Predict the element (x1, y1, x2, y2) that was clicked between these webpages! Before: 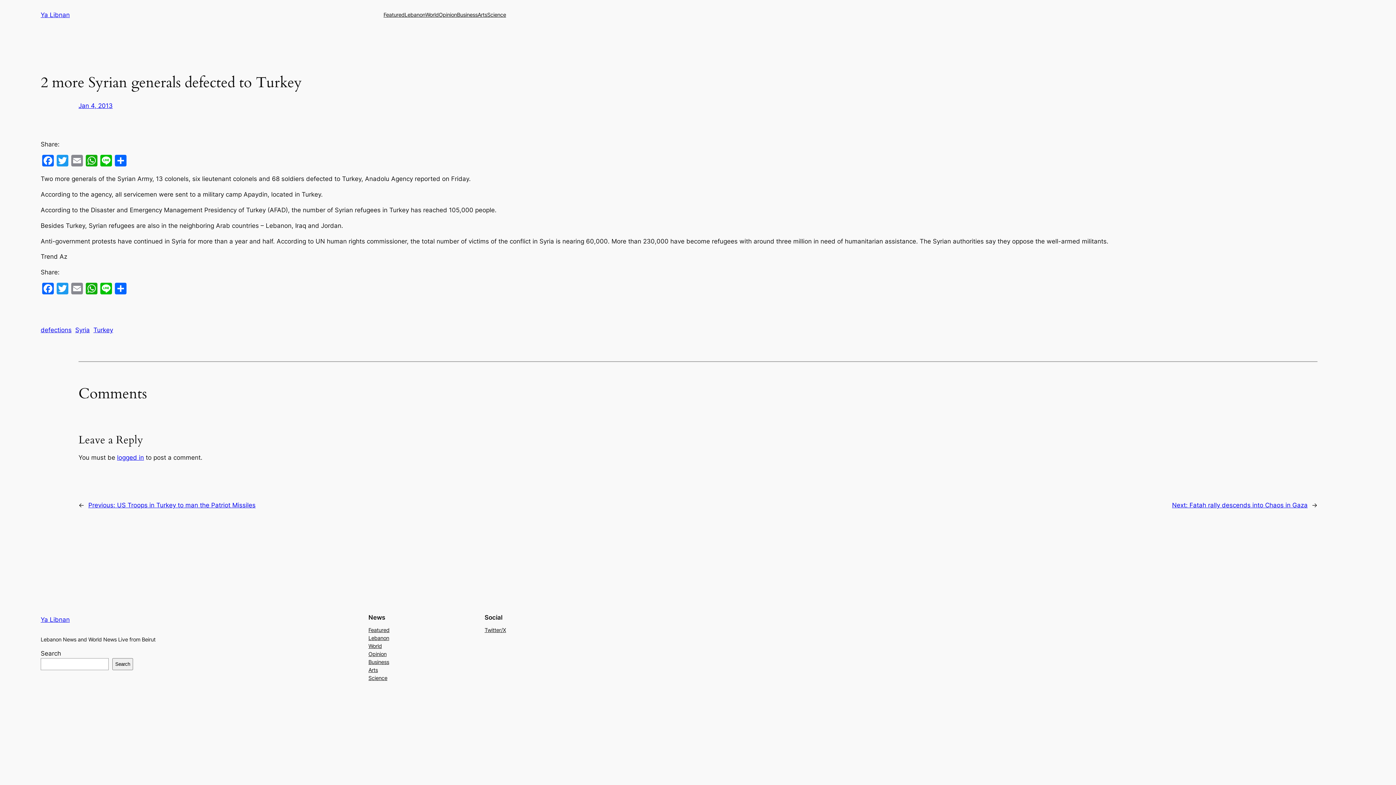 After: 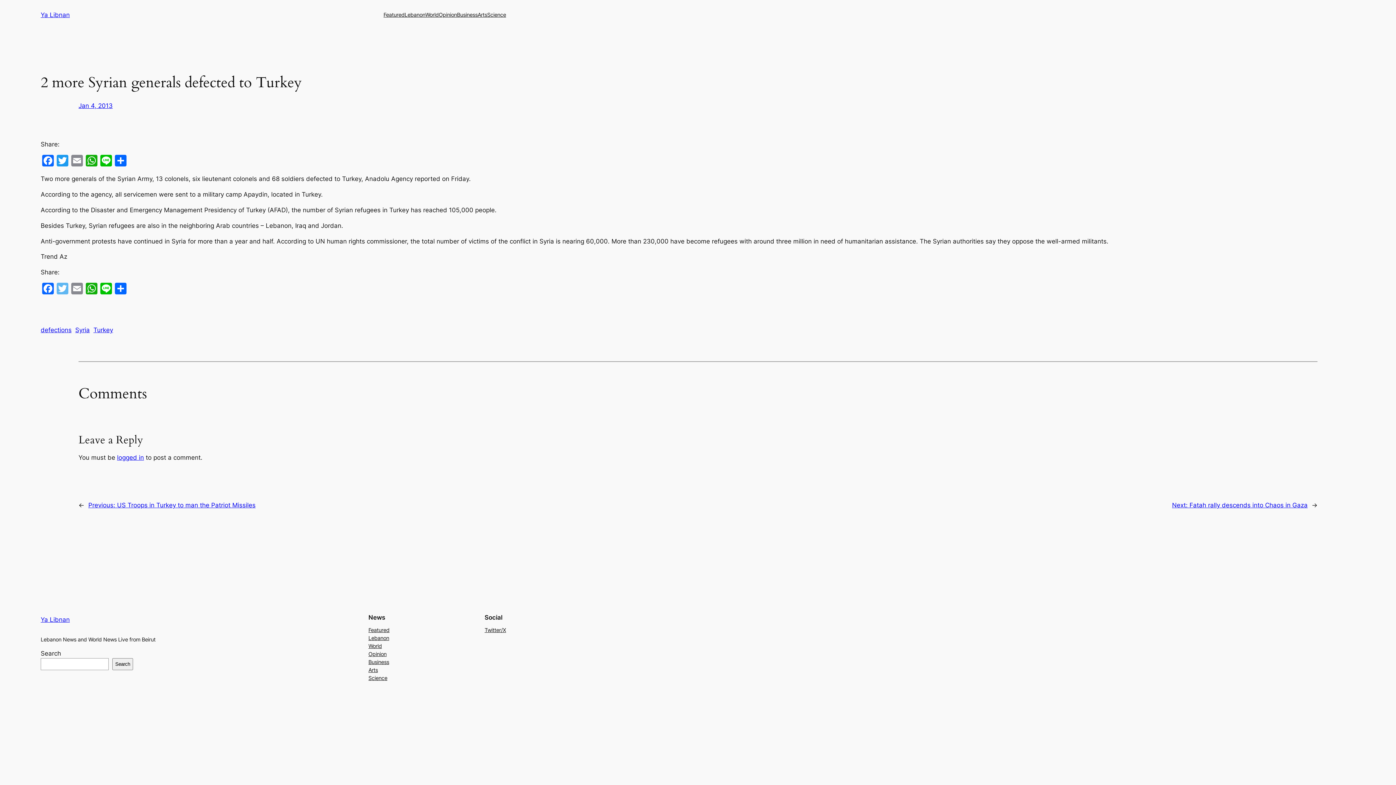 Action: label: Twitter bbox: (55, 282, 69, 296)